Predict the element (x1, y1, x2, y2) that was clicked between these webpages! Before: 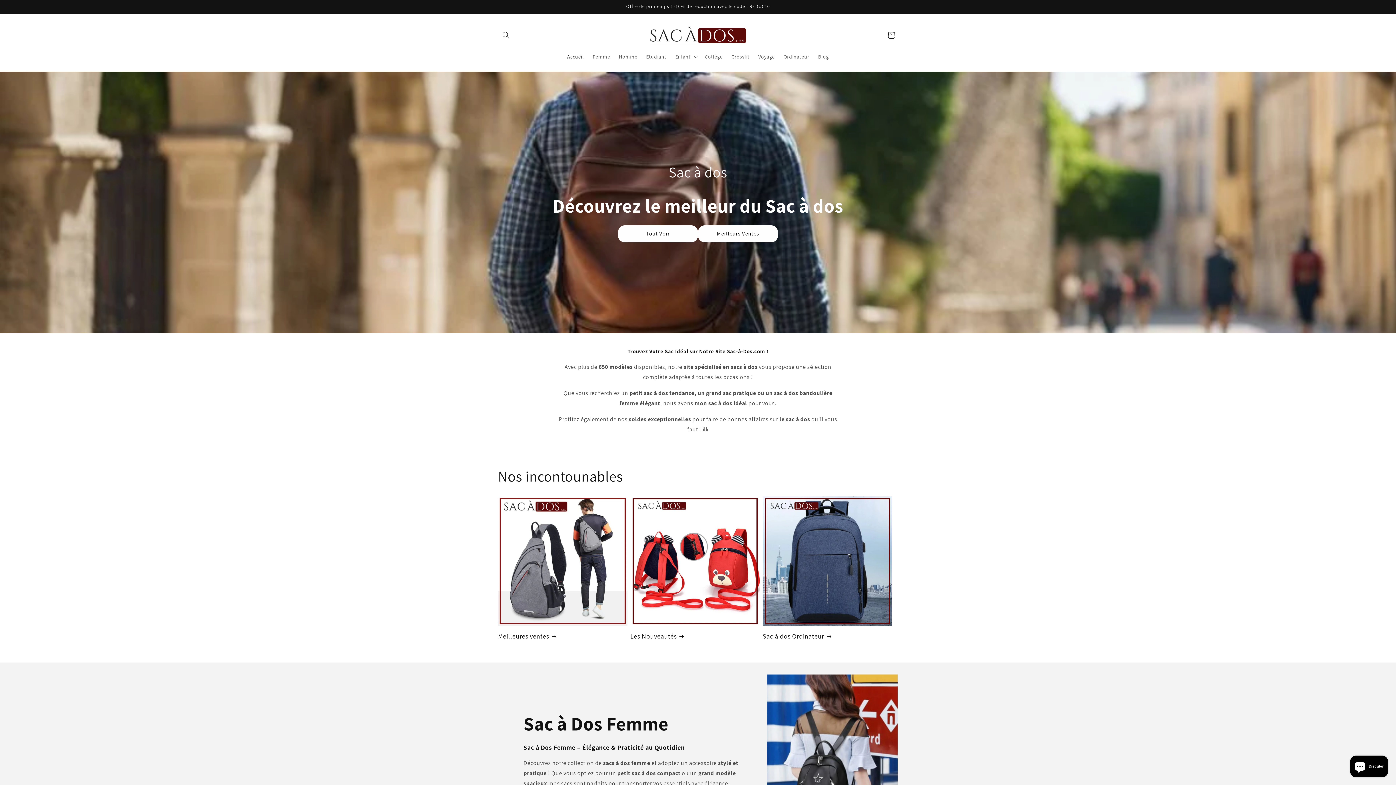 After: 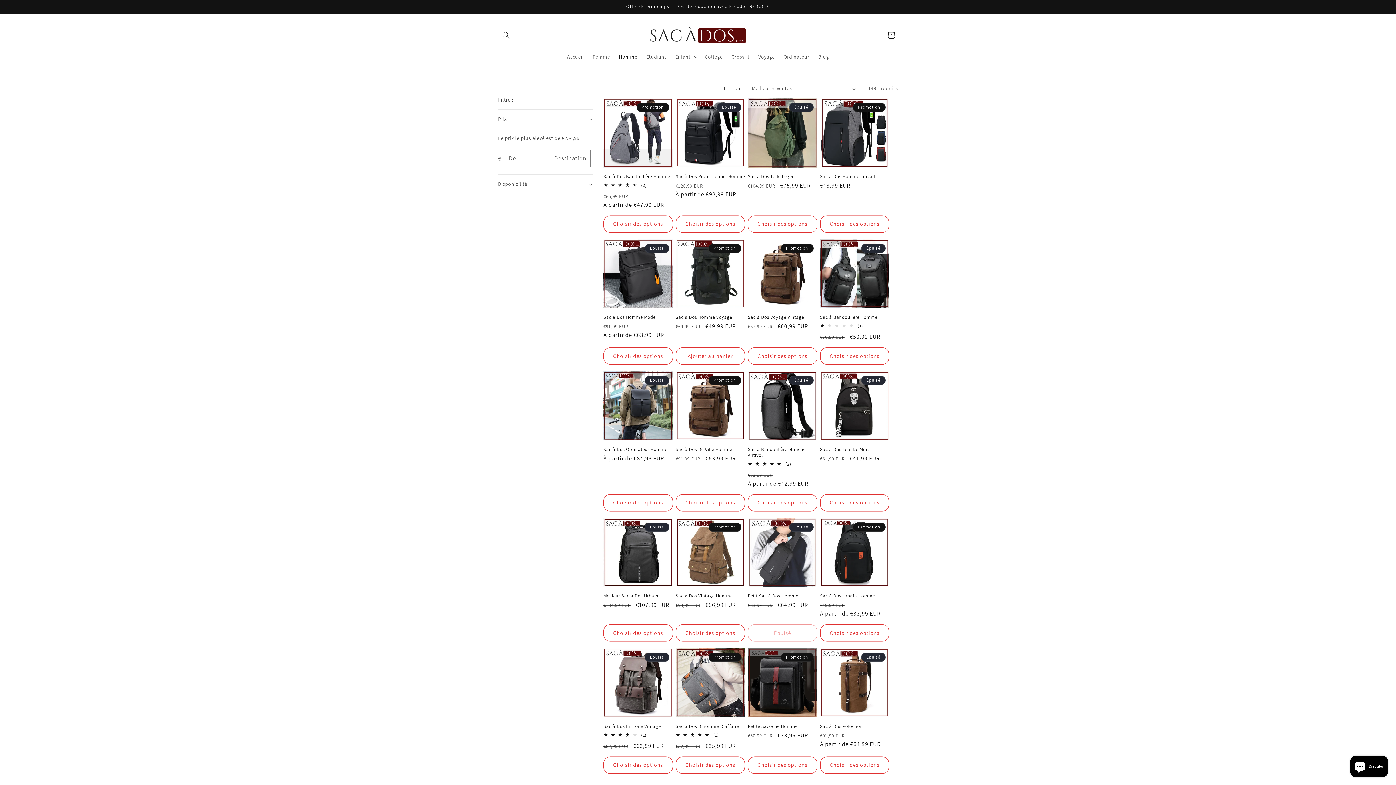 Action: bbox: (614, 49, 641, 64) label: Homme